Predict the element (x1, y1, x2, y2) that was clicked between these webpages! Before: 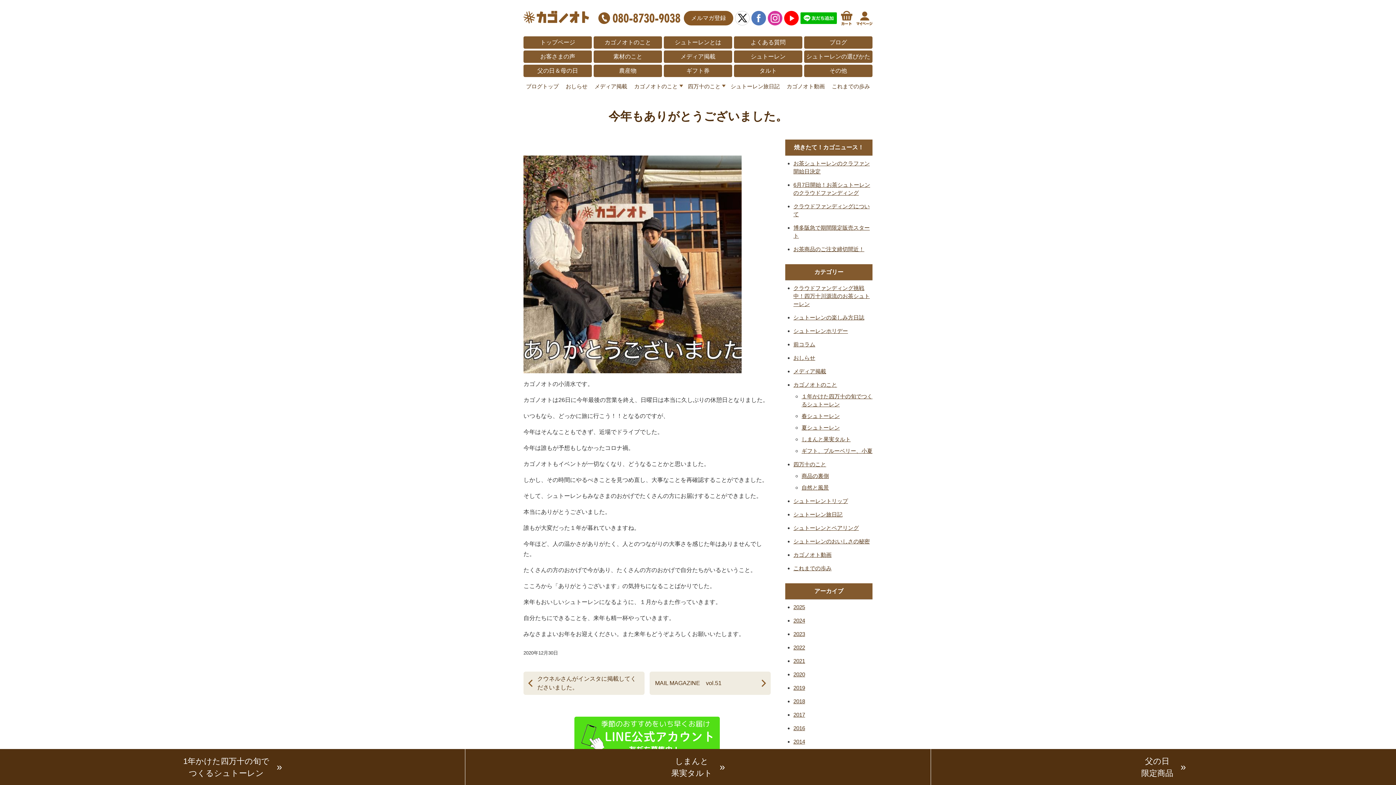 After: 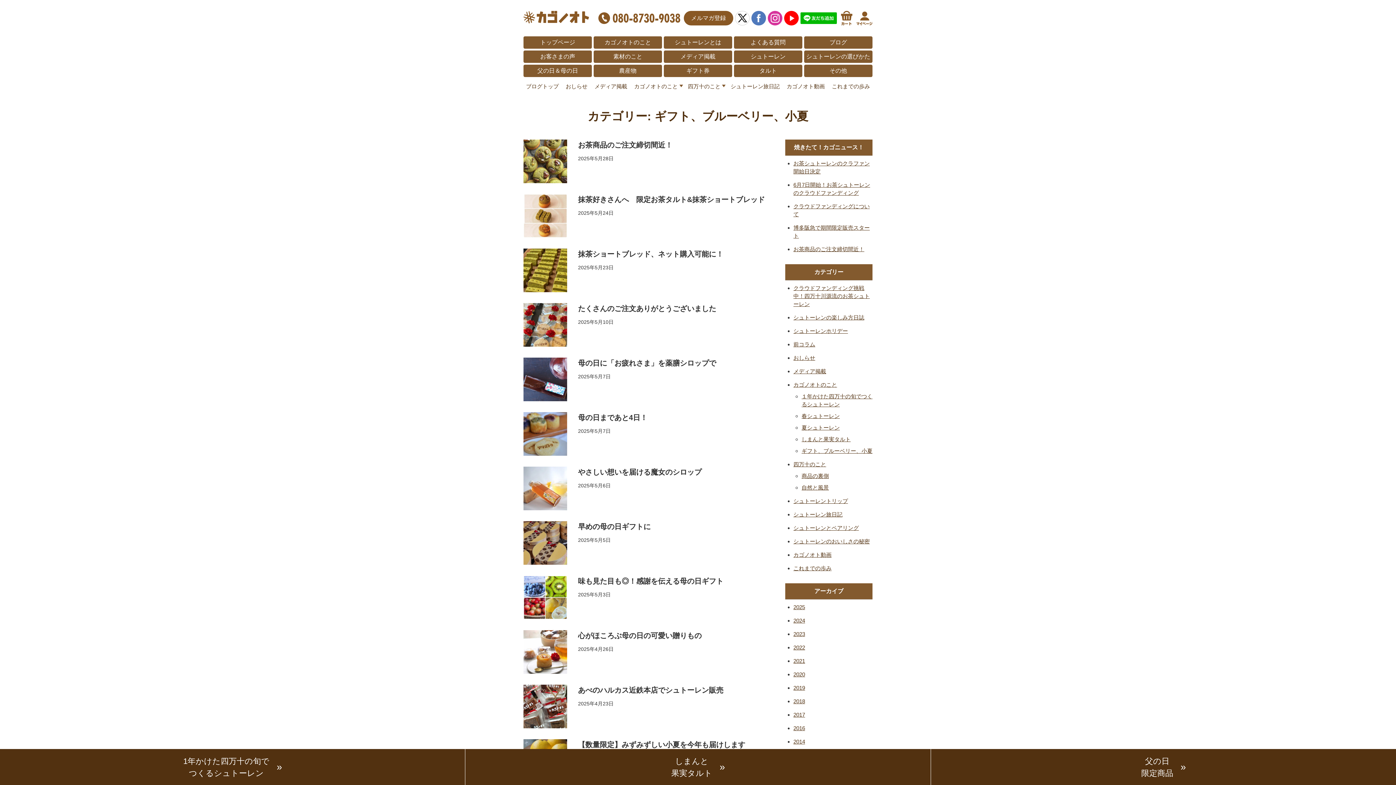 Action: bbox: (801, 448, 872, 454) label: ギフト、ブルーベリー、小夏